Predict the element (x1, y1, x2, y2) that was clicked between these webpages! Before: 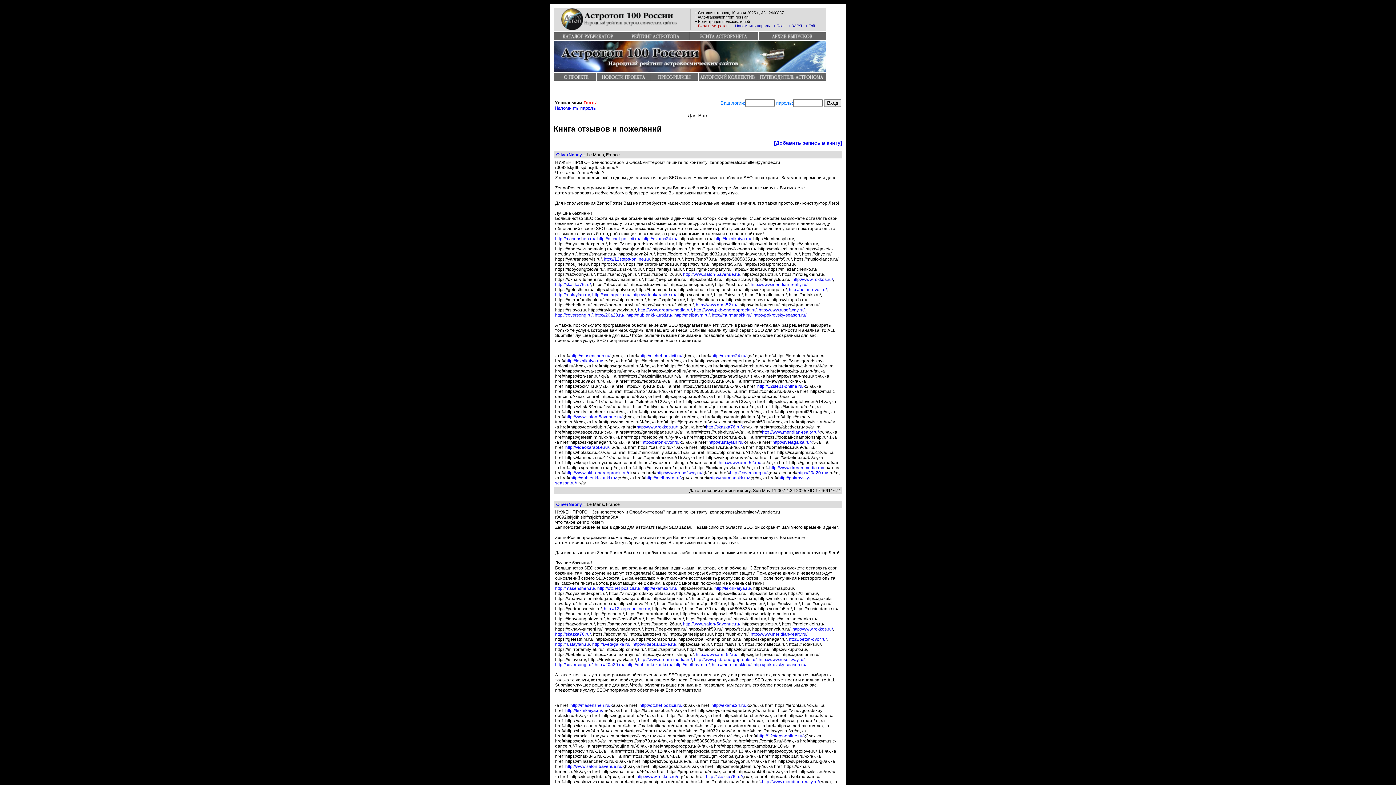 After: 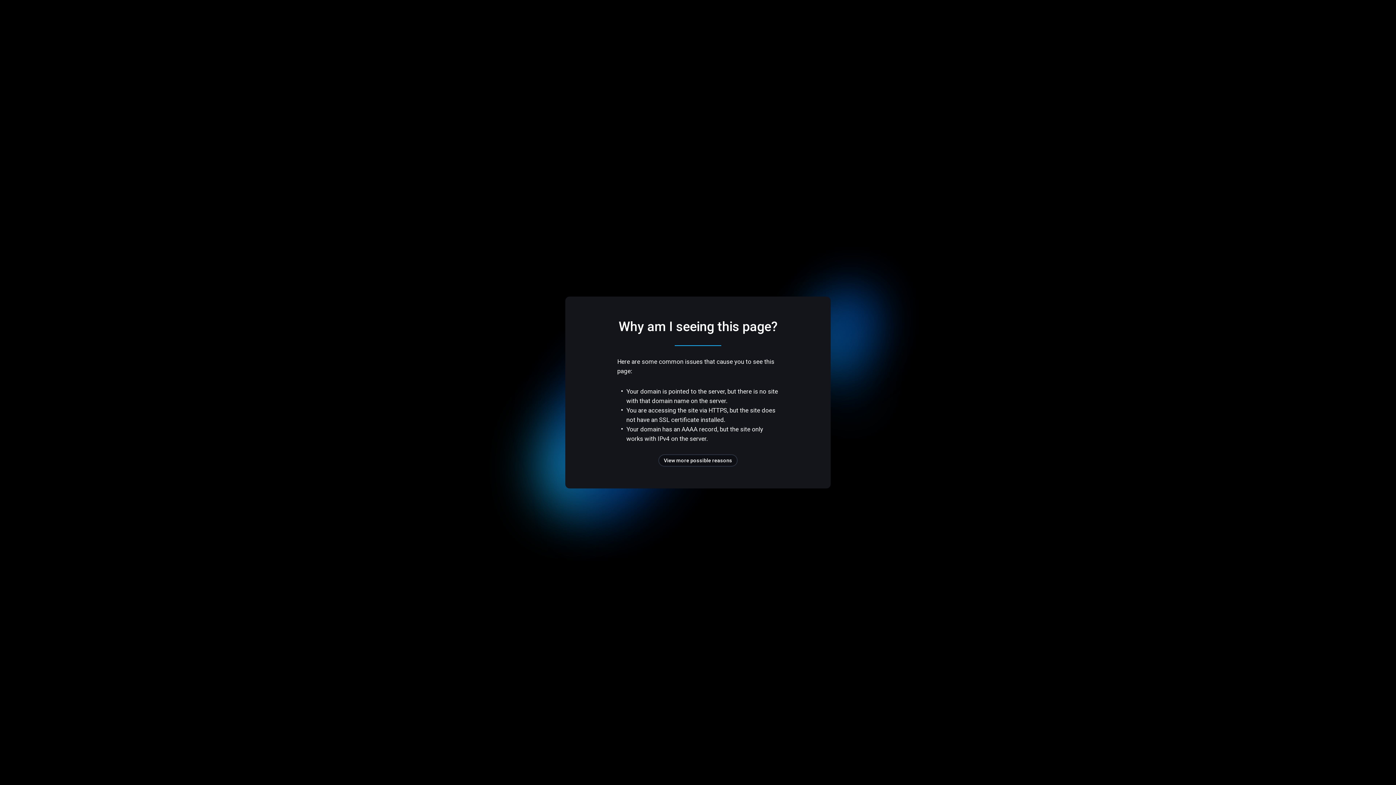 Action: bbox: (750, 631, 807, 637) label: http://www.meridian-realty.ru/